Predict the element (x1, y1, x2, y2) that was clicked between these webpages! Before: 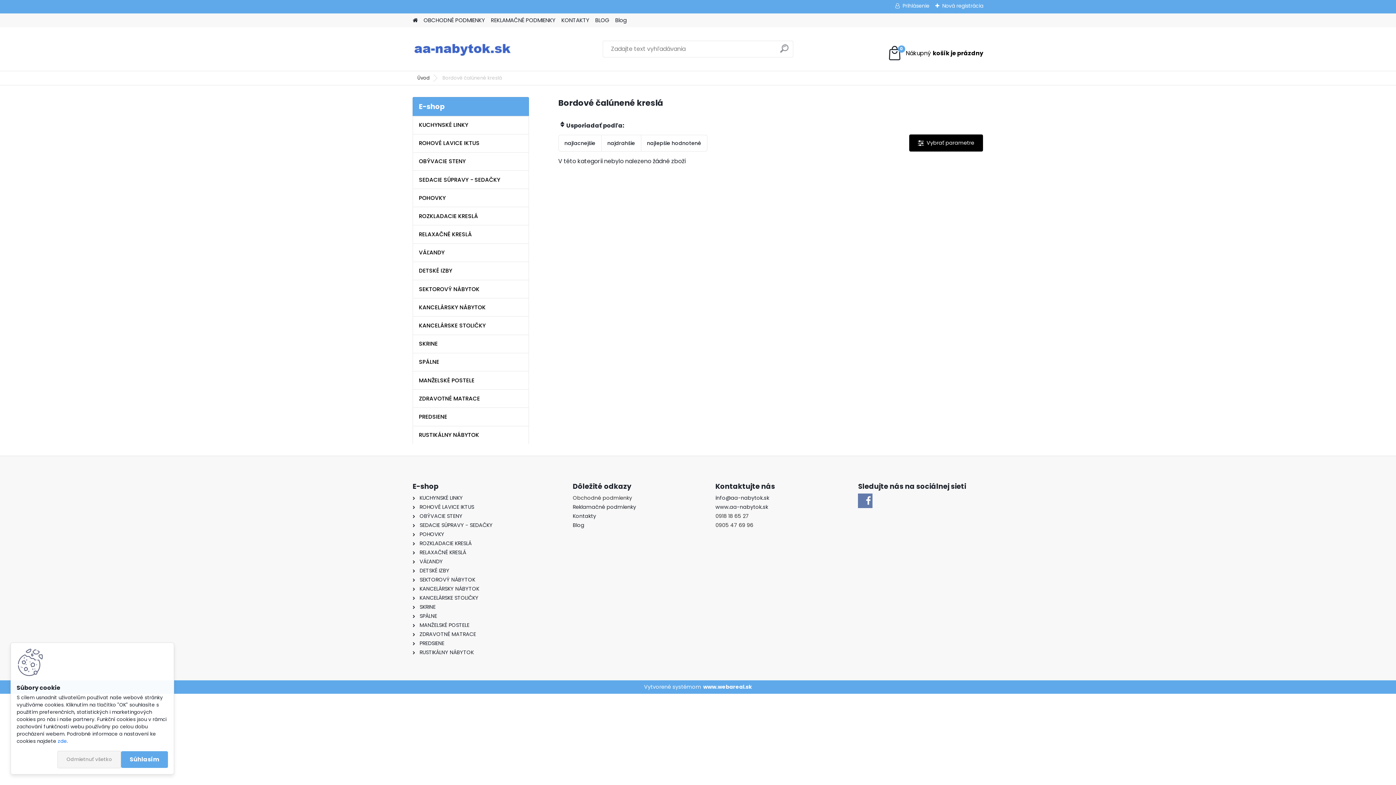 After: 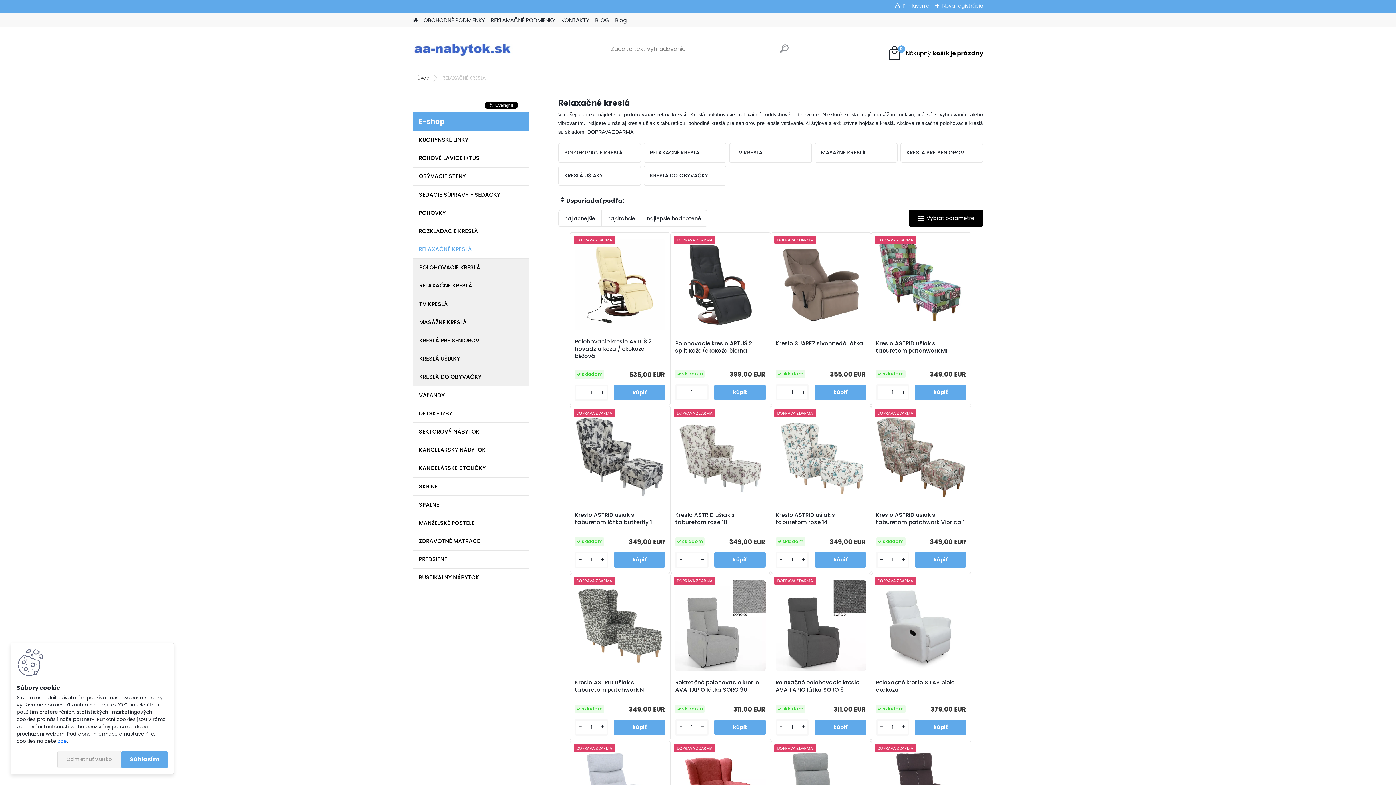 Action: bbox: (412, 225, 529, 243) label: RELAXAČNÉ KRESLÁ